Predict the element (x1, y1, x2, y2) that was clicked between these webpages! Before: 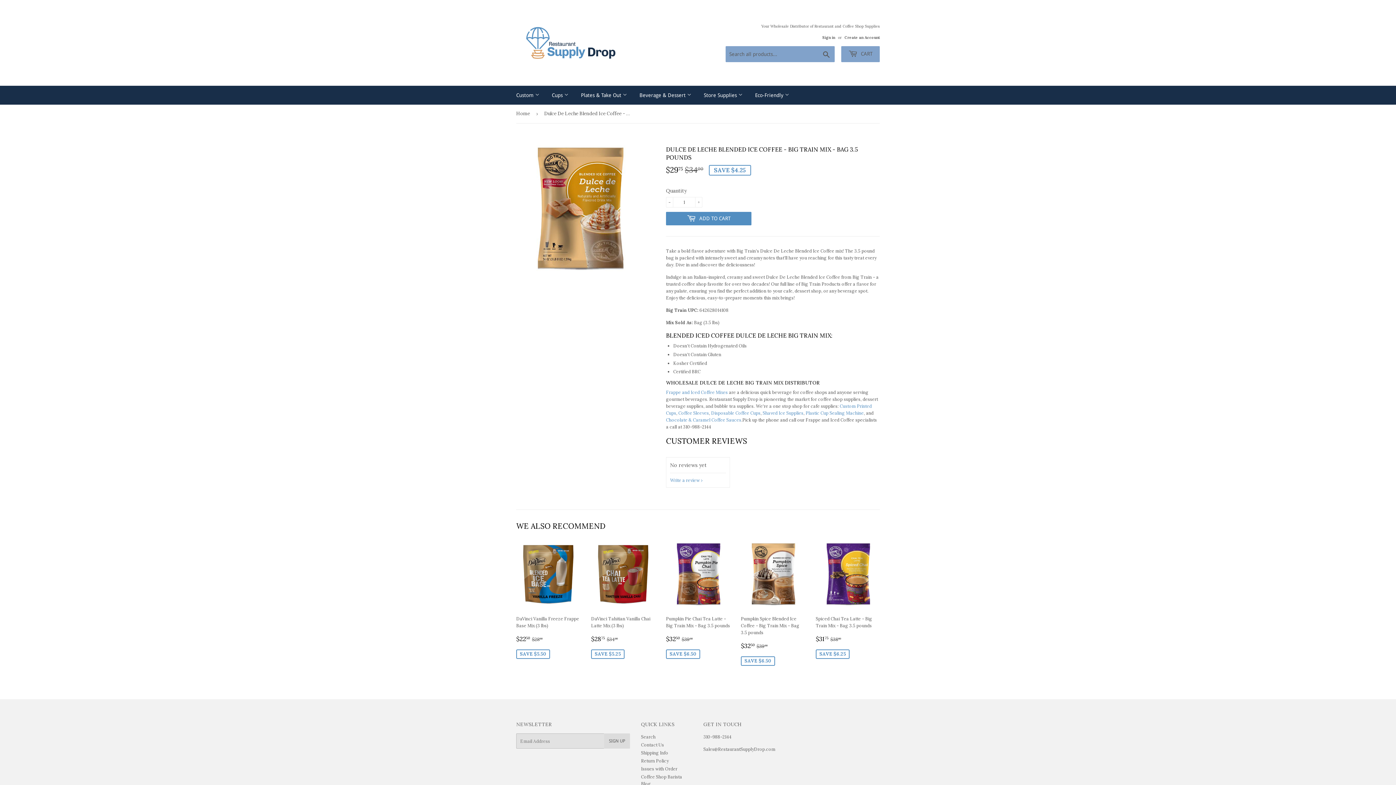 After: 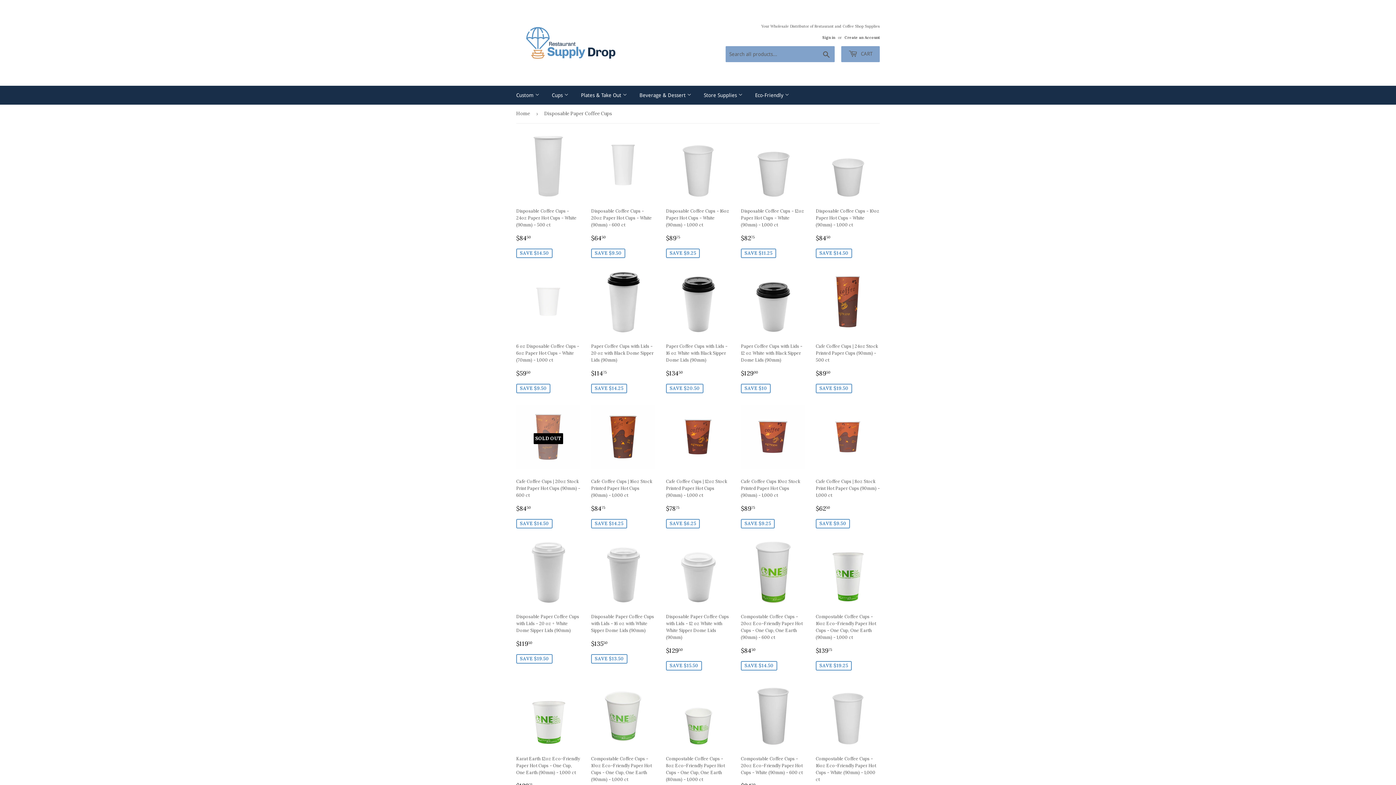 Action: label: Disposable Coffee Cups bbox: (711, 410, 760, 416)